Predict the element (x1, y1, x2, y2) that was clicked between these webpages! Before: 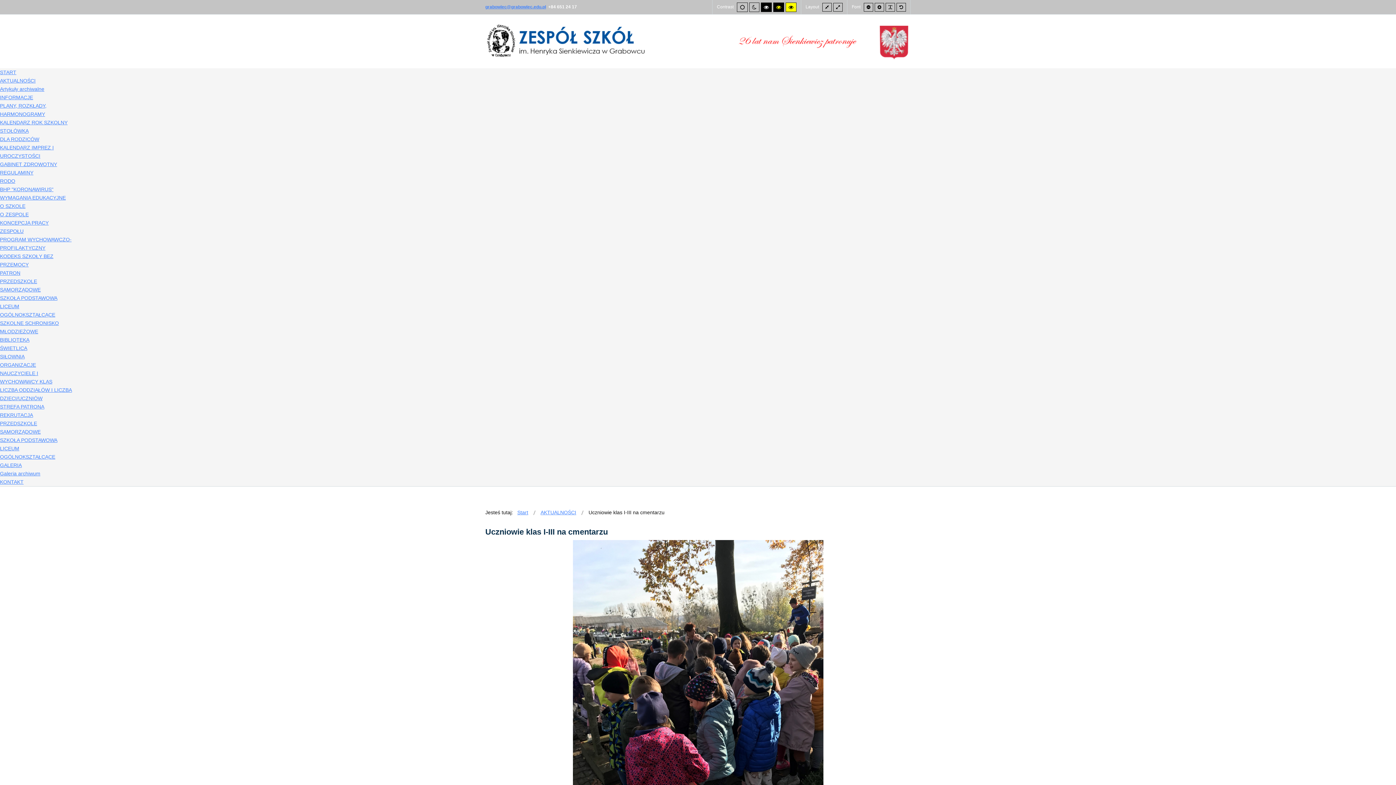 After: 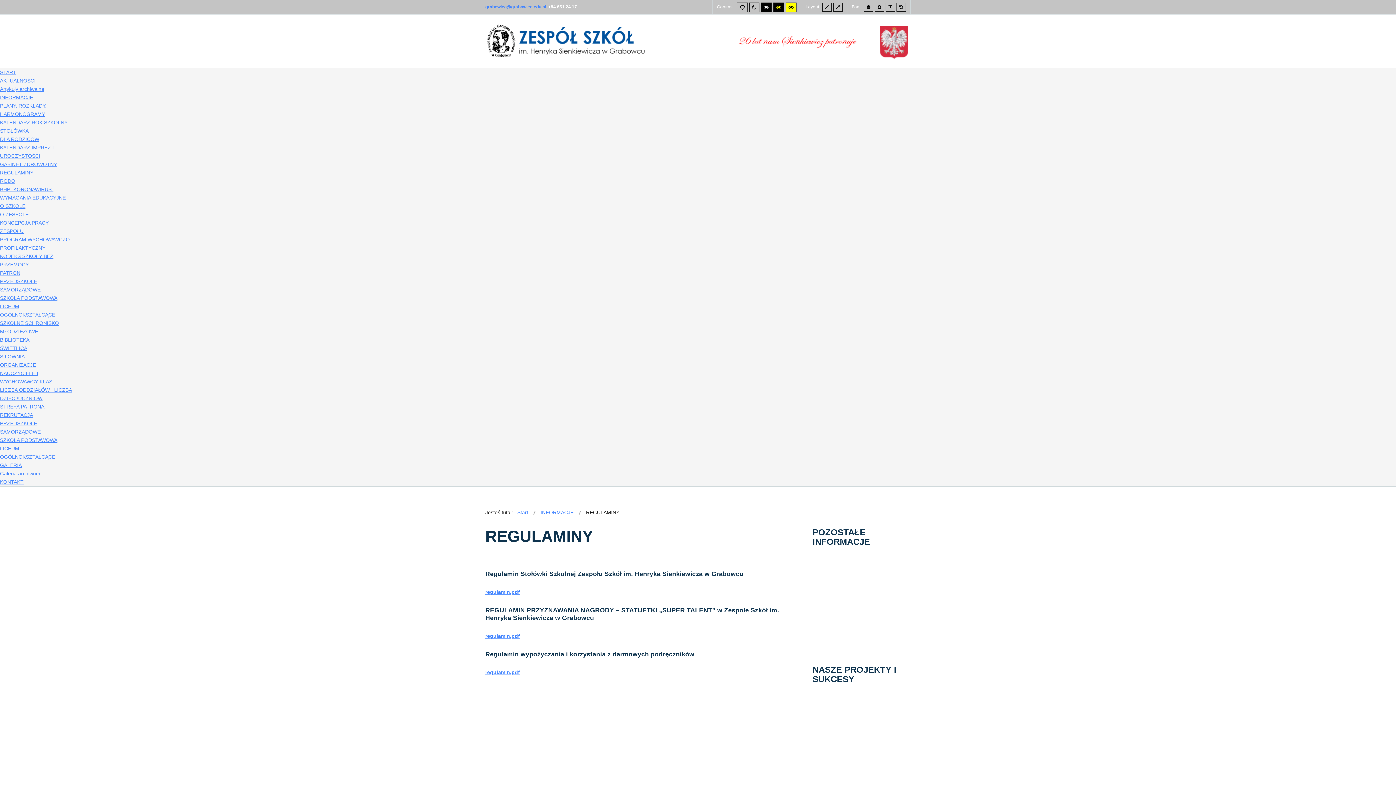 Action: bbox: (0, 169, 33, 175) label: REGULAMINY